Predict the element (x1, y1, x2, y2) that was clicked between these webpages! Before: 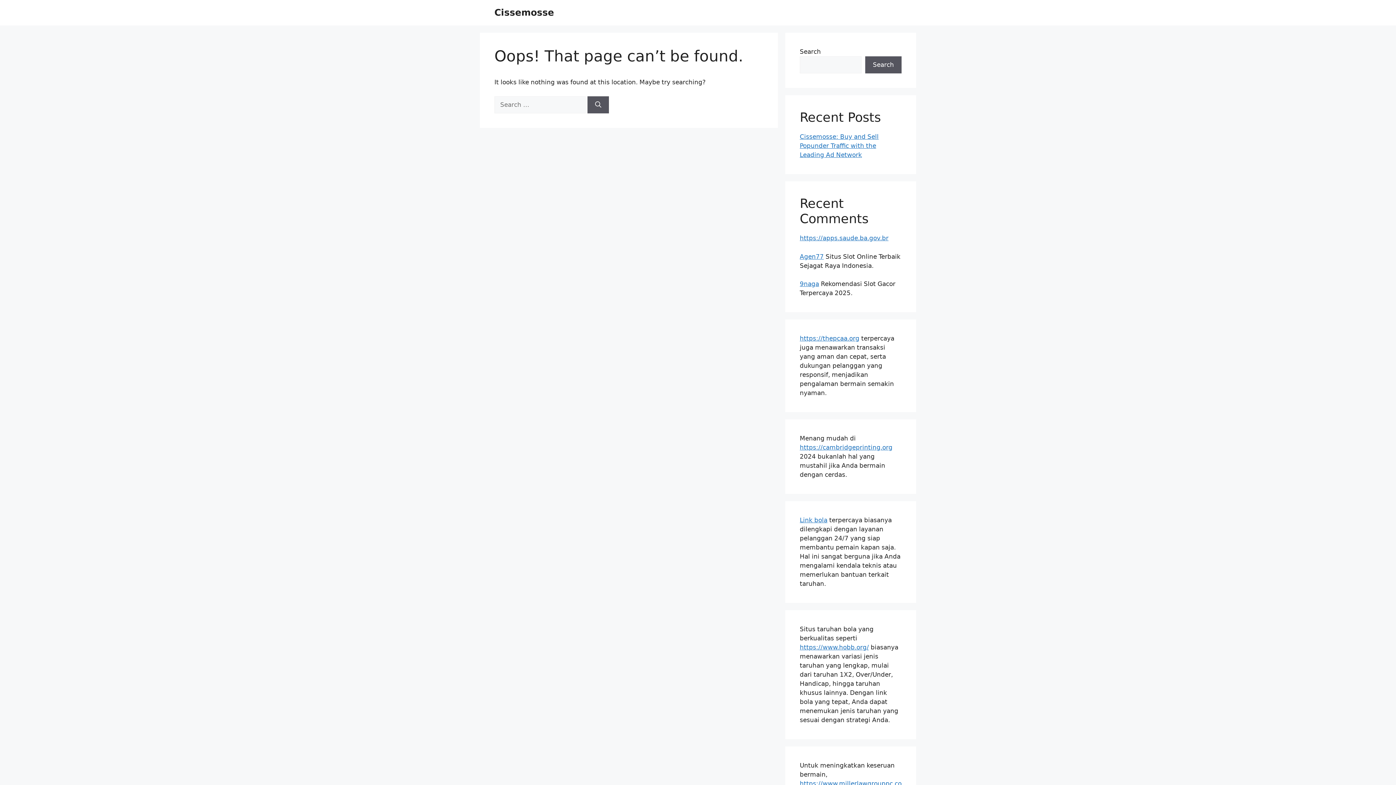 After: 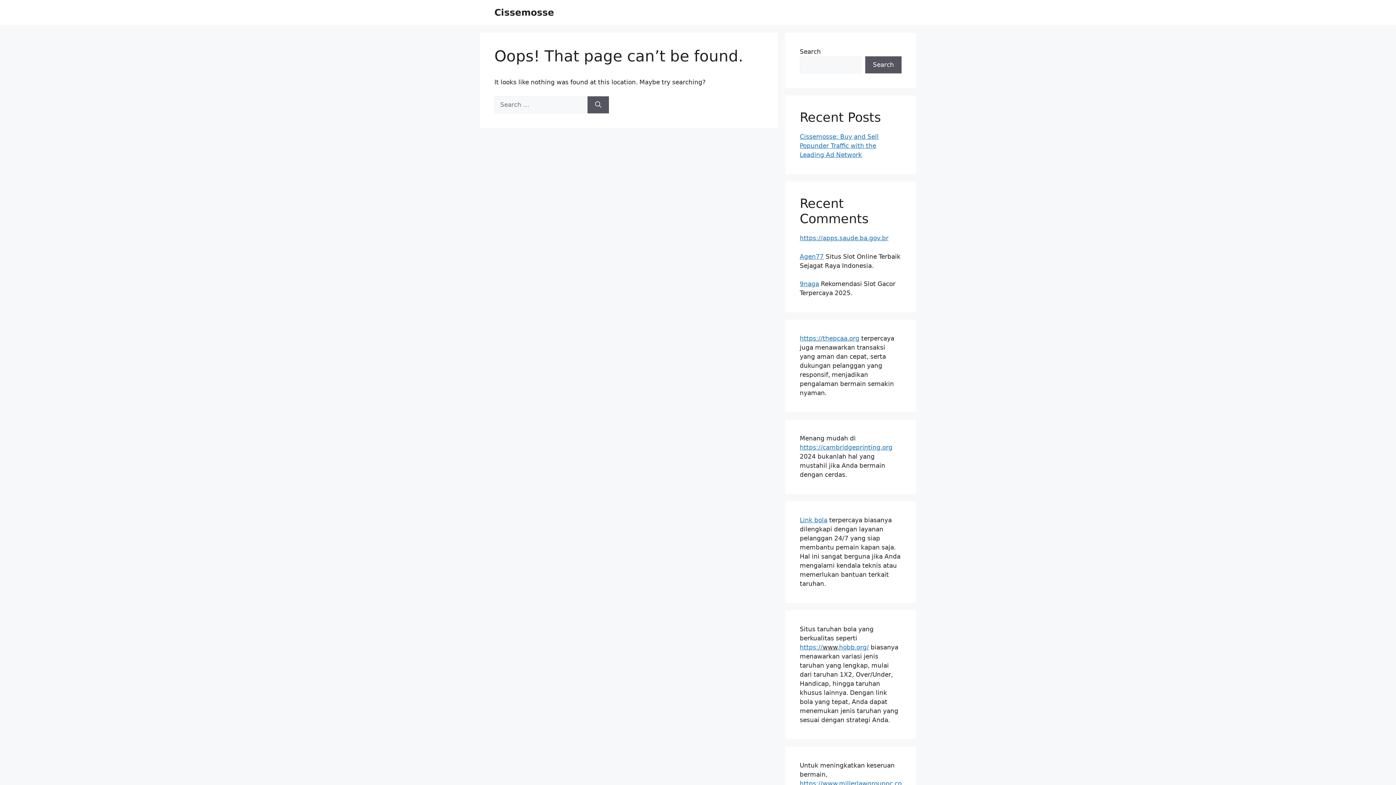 Action: label: www bbox: (822, 644, 837, 651)